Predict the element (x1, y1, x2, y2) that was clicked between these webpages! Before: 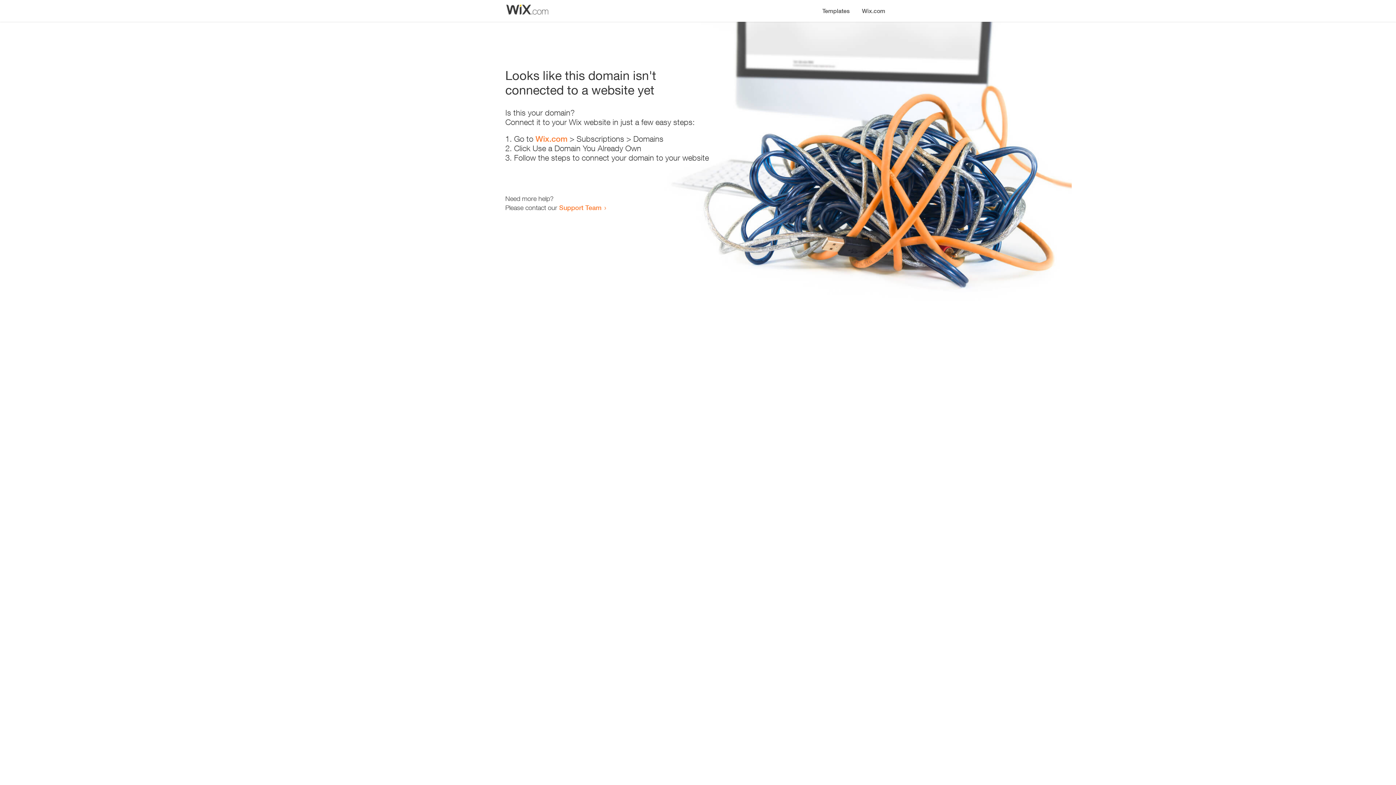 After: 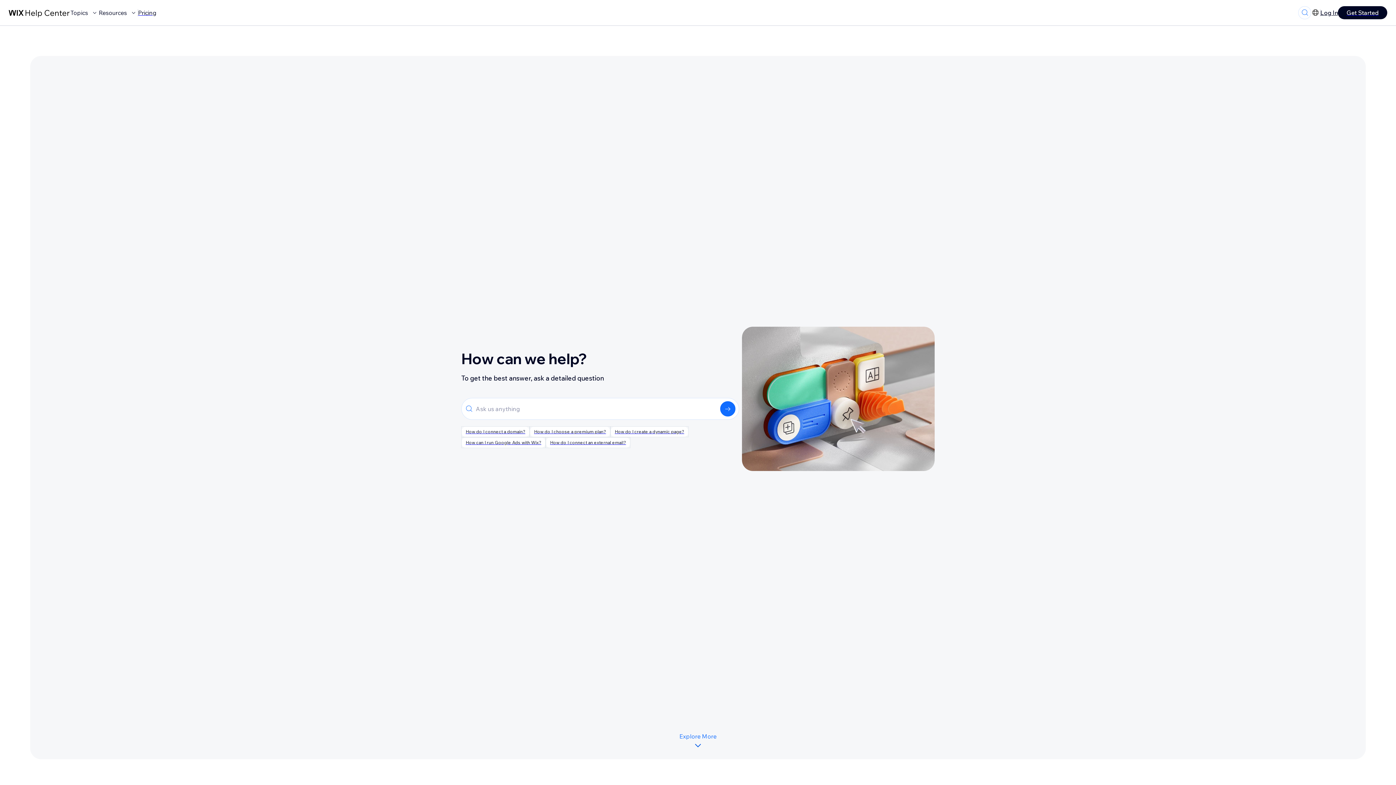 Action: label: Support Team bbox: (559, 203, 601, 211)